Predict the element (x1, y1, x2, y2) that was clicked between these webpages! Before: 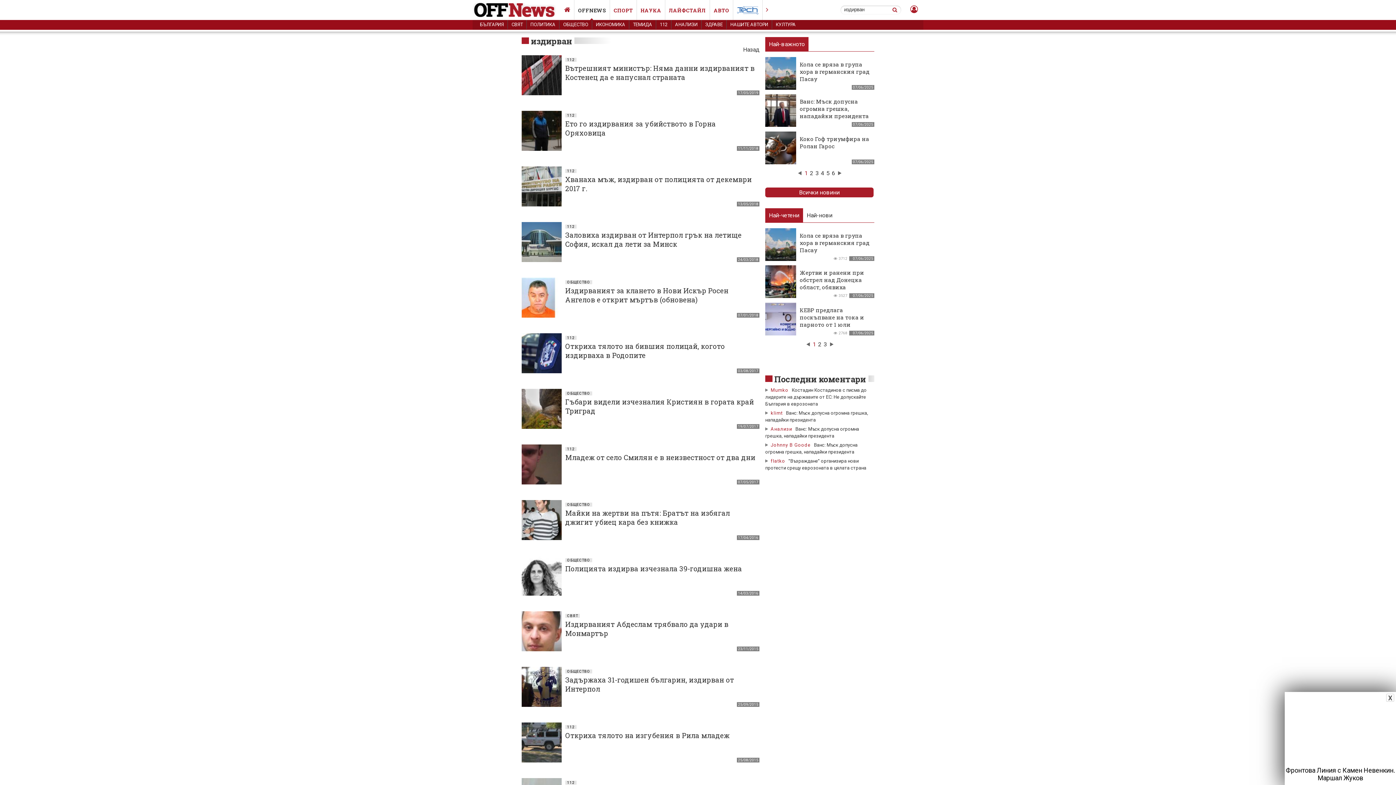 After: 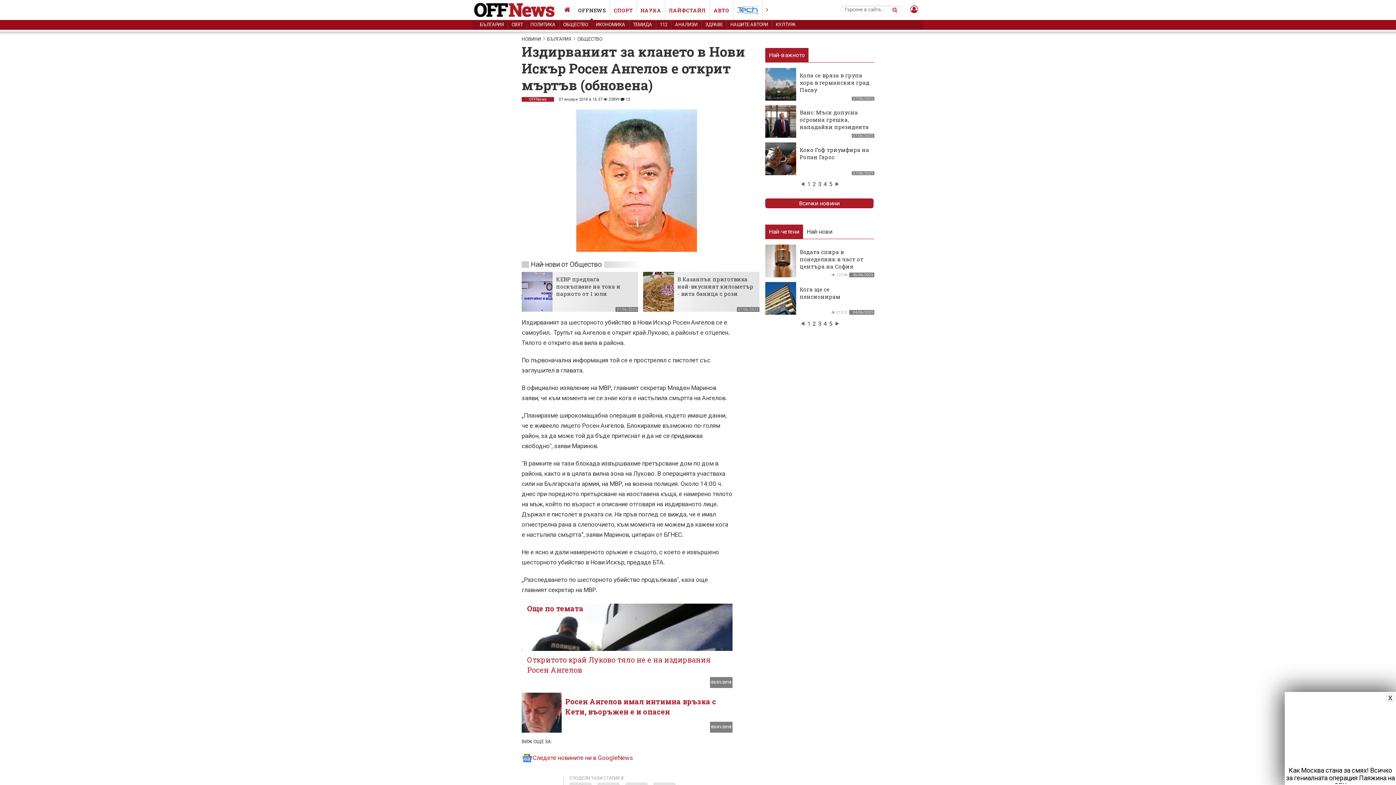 Action: bbox: (521, 312, 566, 319)